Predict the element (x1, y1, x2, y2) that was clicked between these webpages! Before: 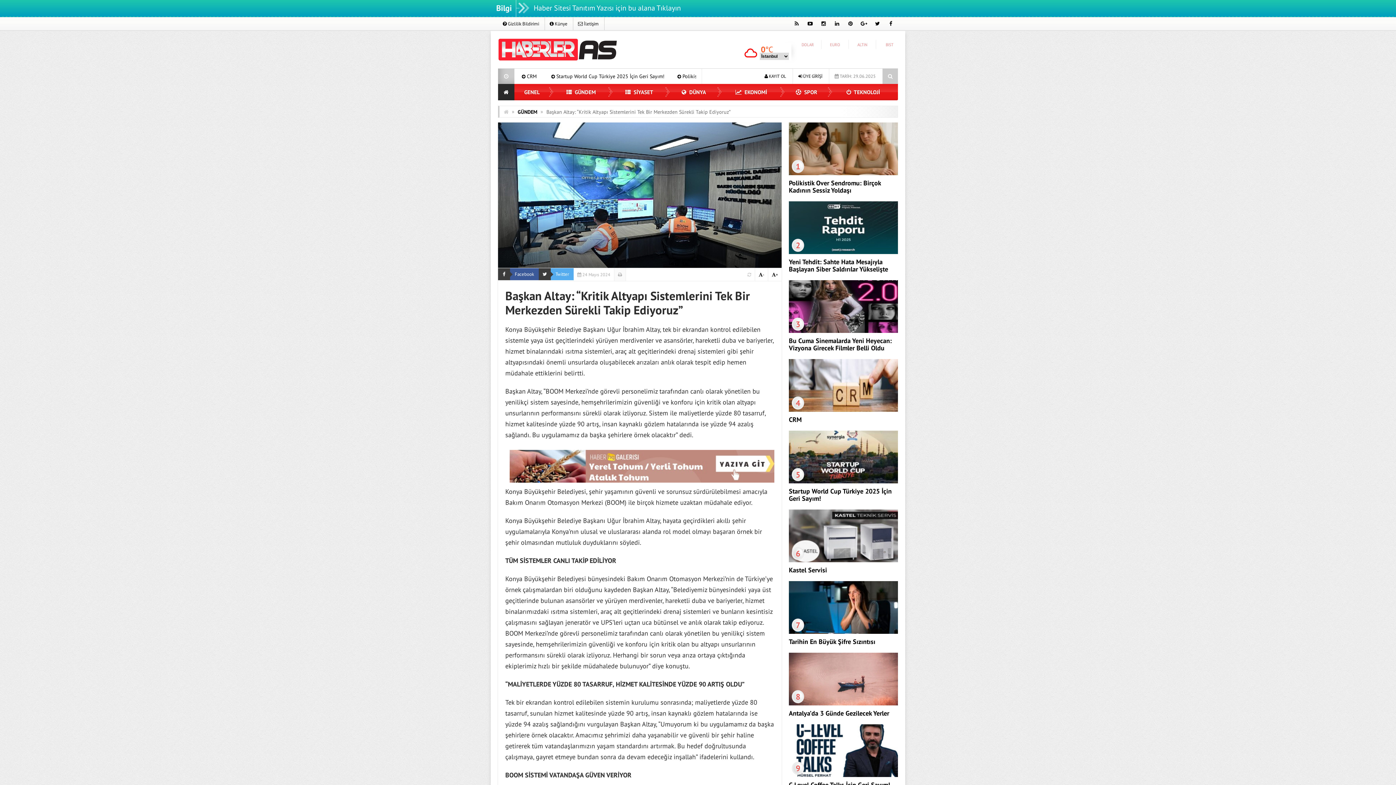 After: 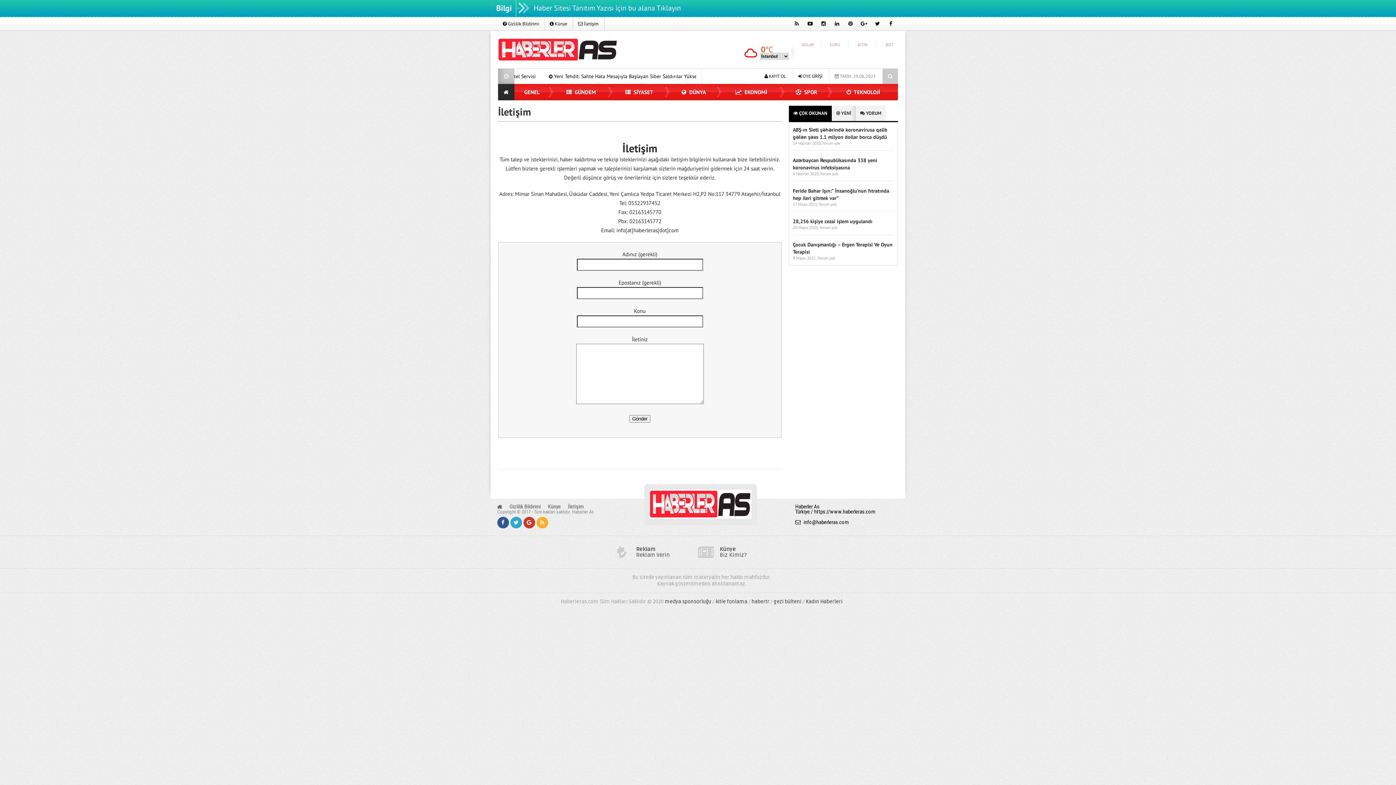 Action: bbox: (573, 17, 604, 30) label:  İletişim